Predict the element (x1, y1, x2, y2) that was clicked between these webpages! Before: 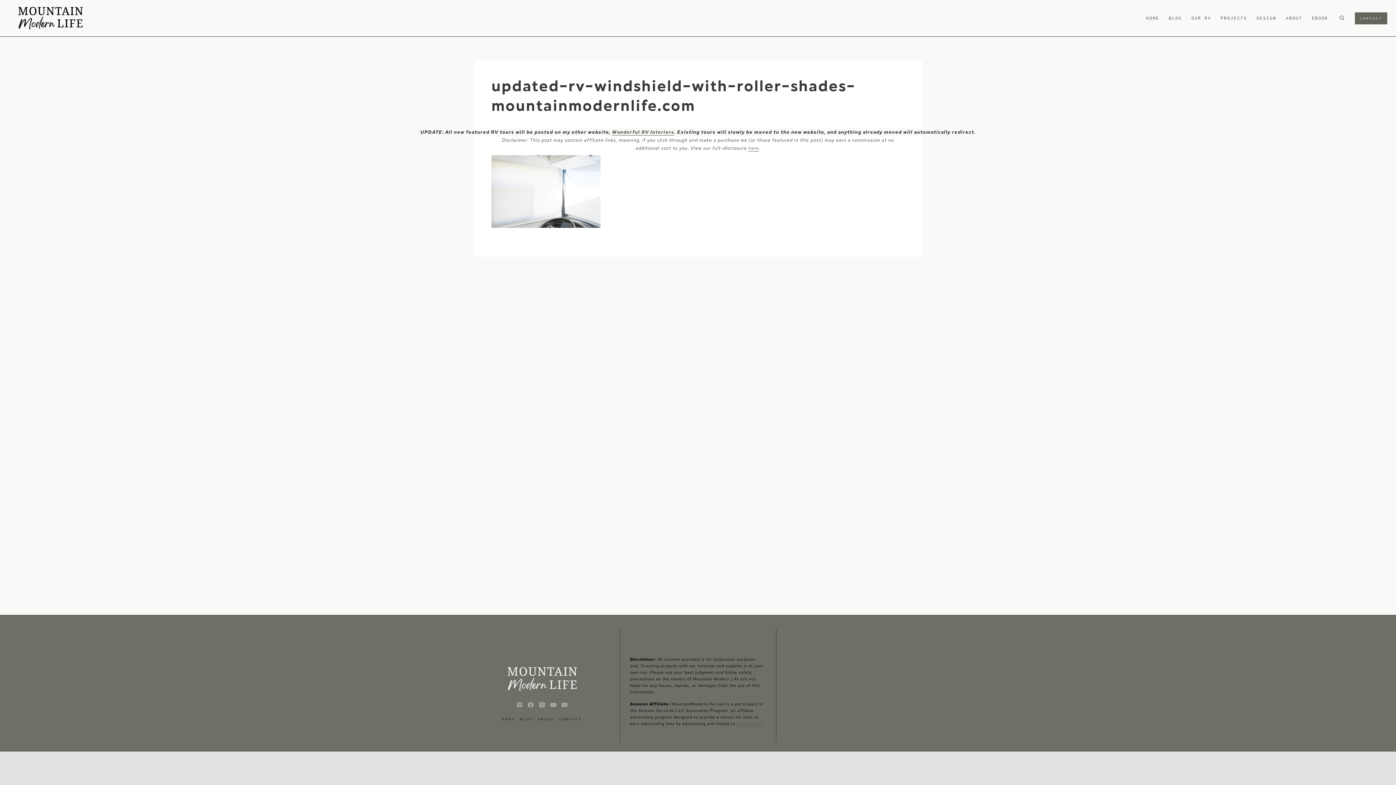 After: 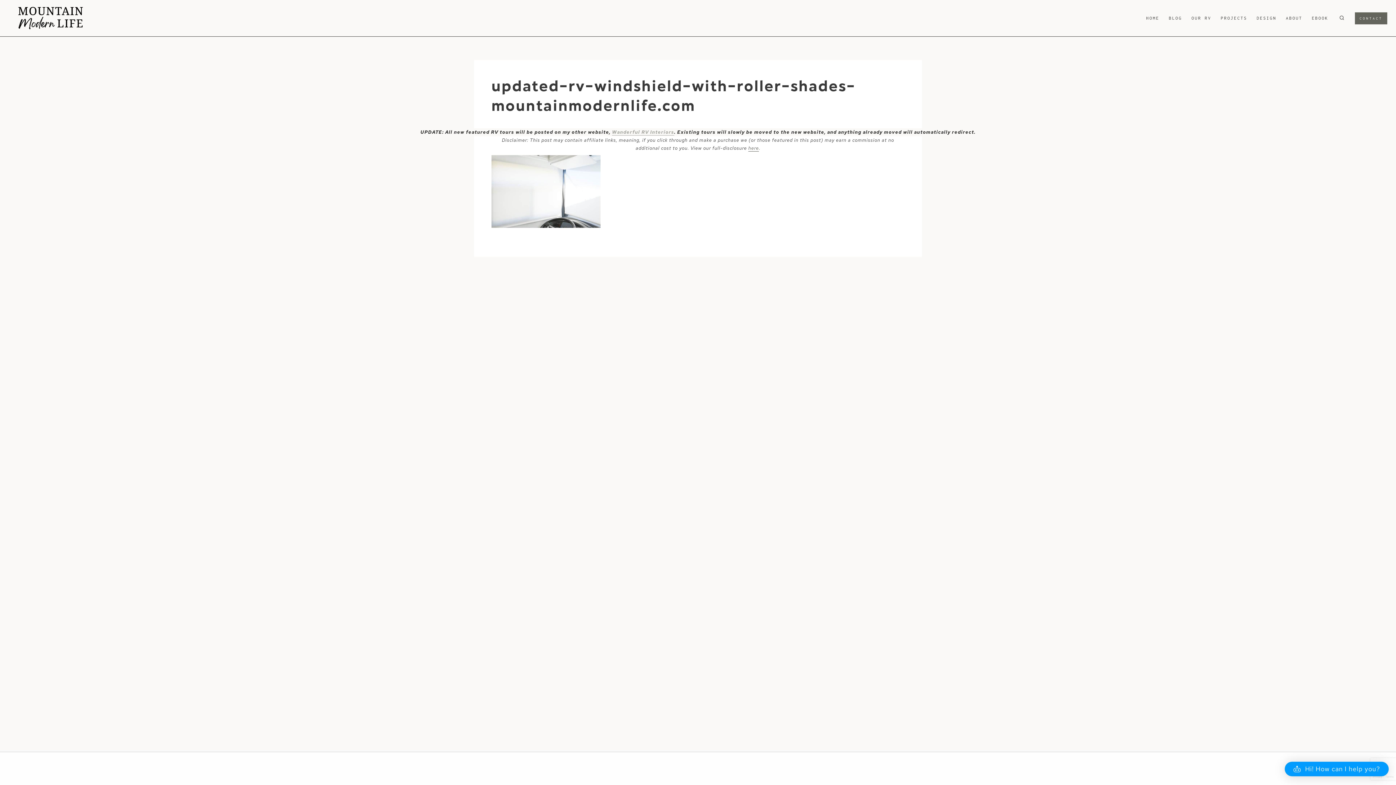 Action: bbox: (612, 129, 674, 135) label: Wanderful RV Interiors